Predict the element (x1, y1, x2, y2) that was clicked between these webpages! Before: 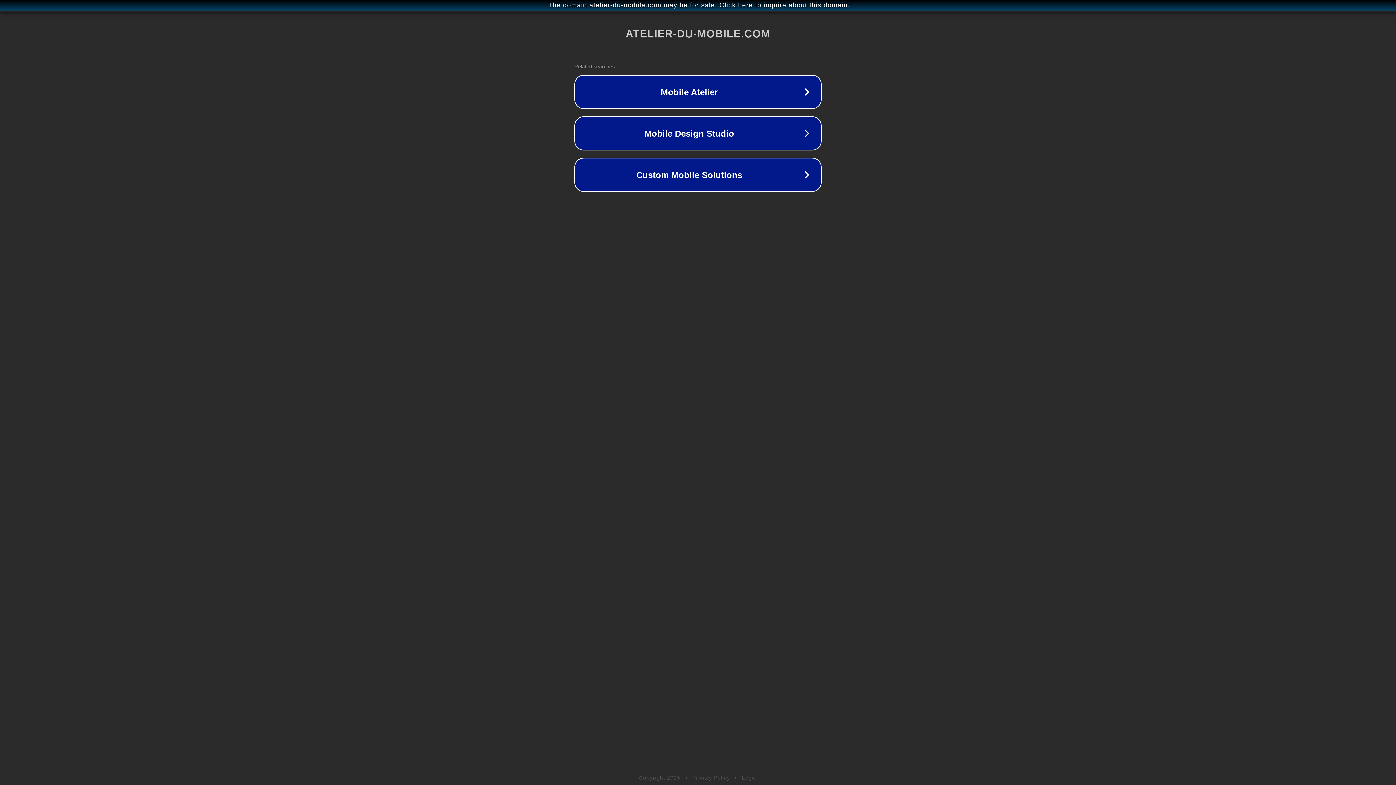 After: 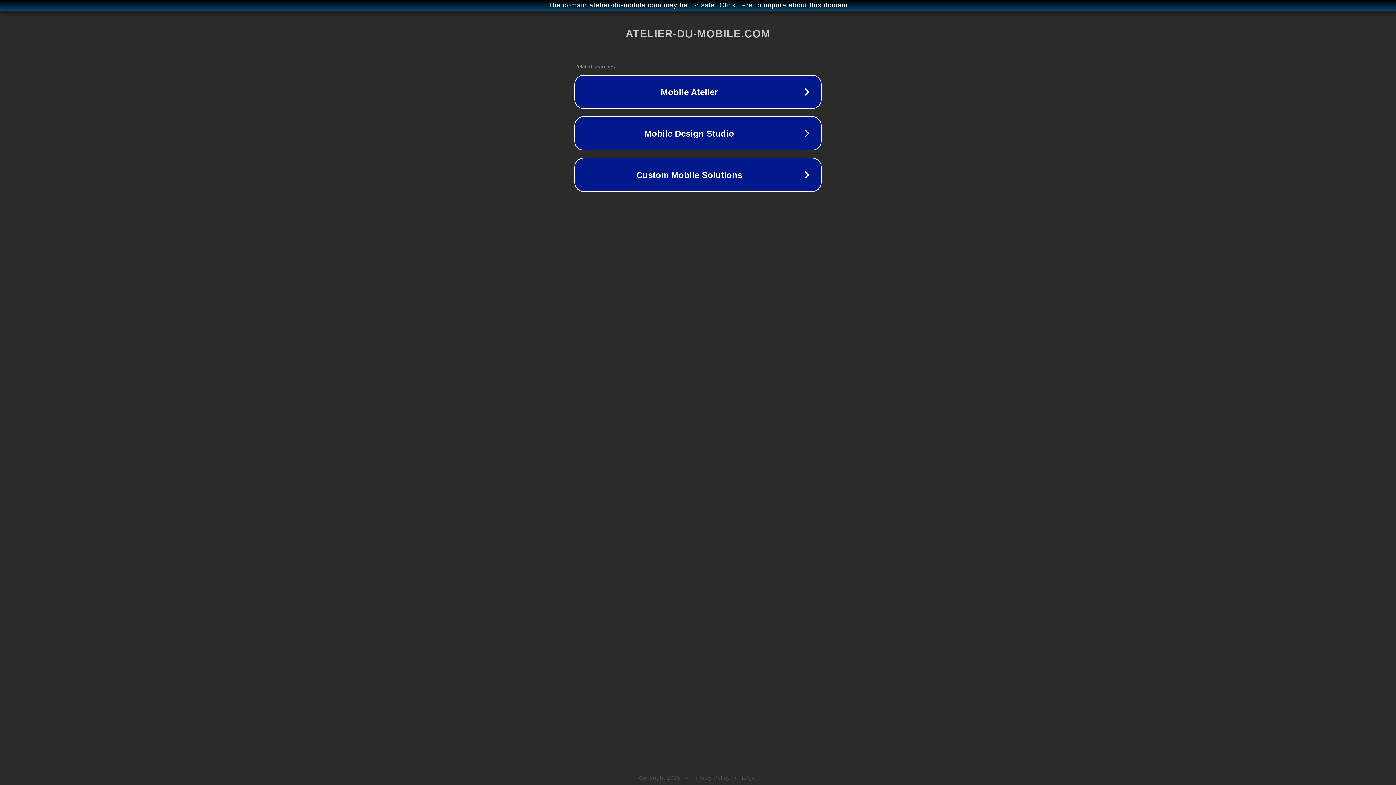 Action: bbox: (742, 775, 757, 781) label: Legal